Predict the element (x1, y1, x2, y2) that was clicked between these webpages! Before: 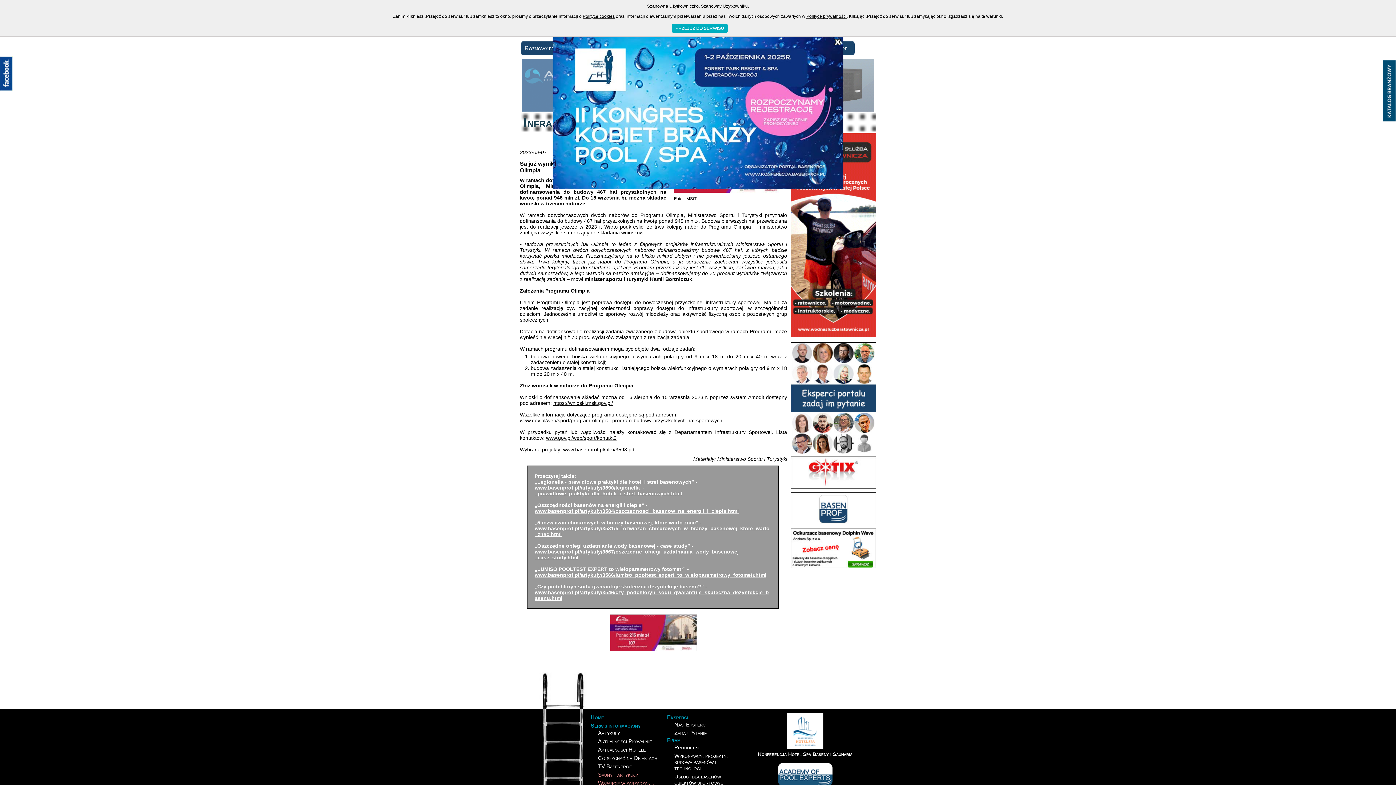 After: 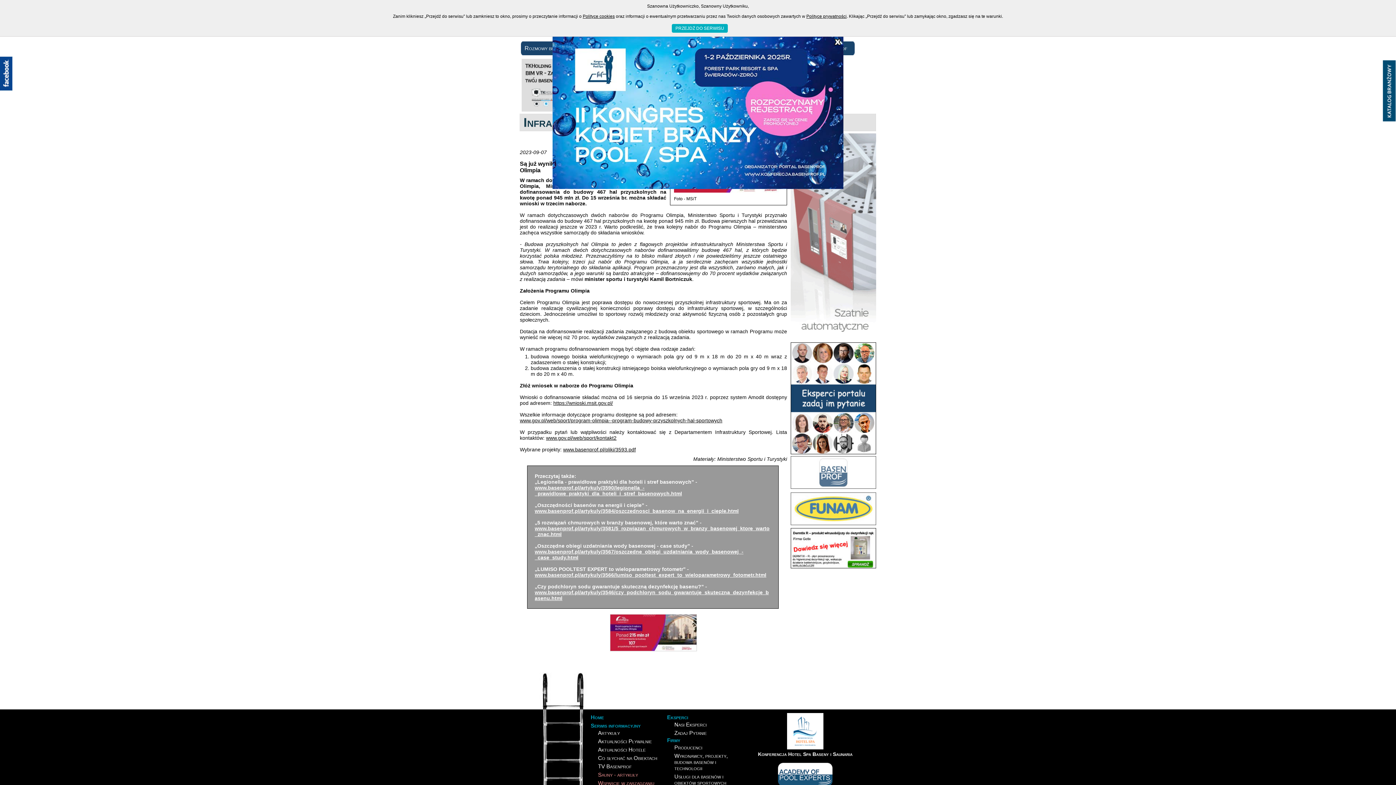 Action: label: www.basenprof.pl/pliki/3593.pdf bbox: (563, 446, 636, 452)